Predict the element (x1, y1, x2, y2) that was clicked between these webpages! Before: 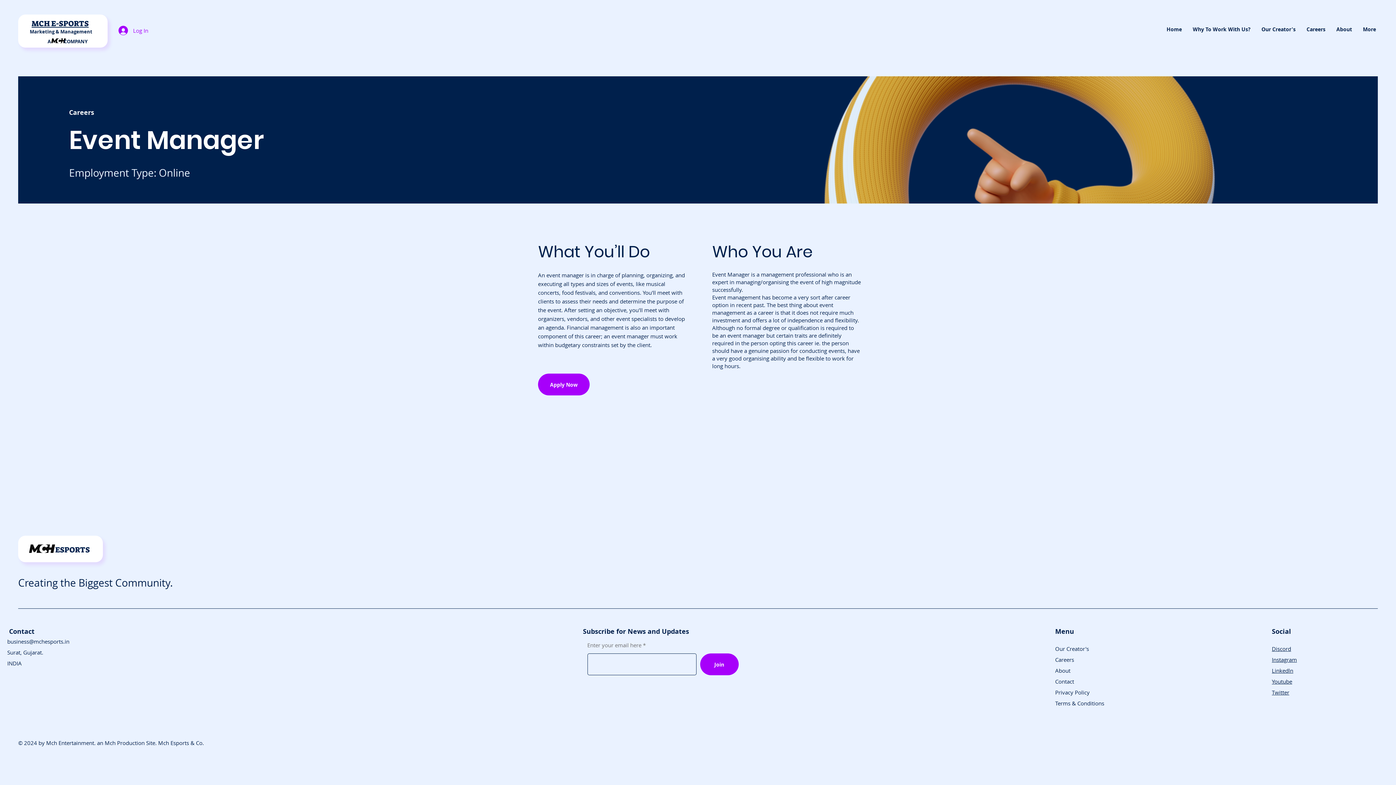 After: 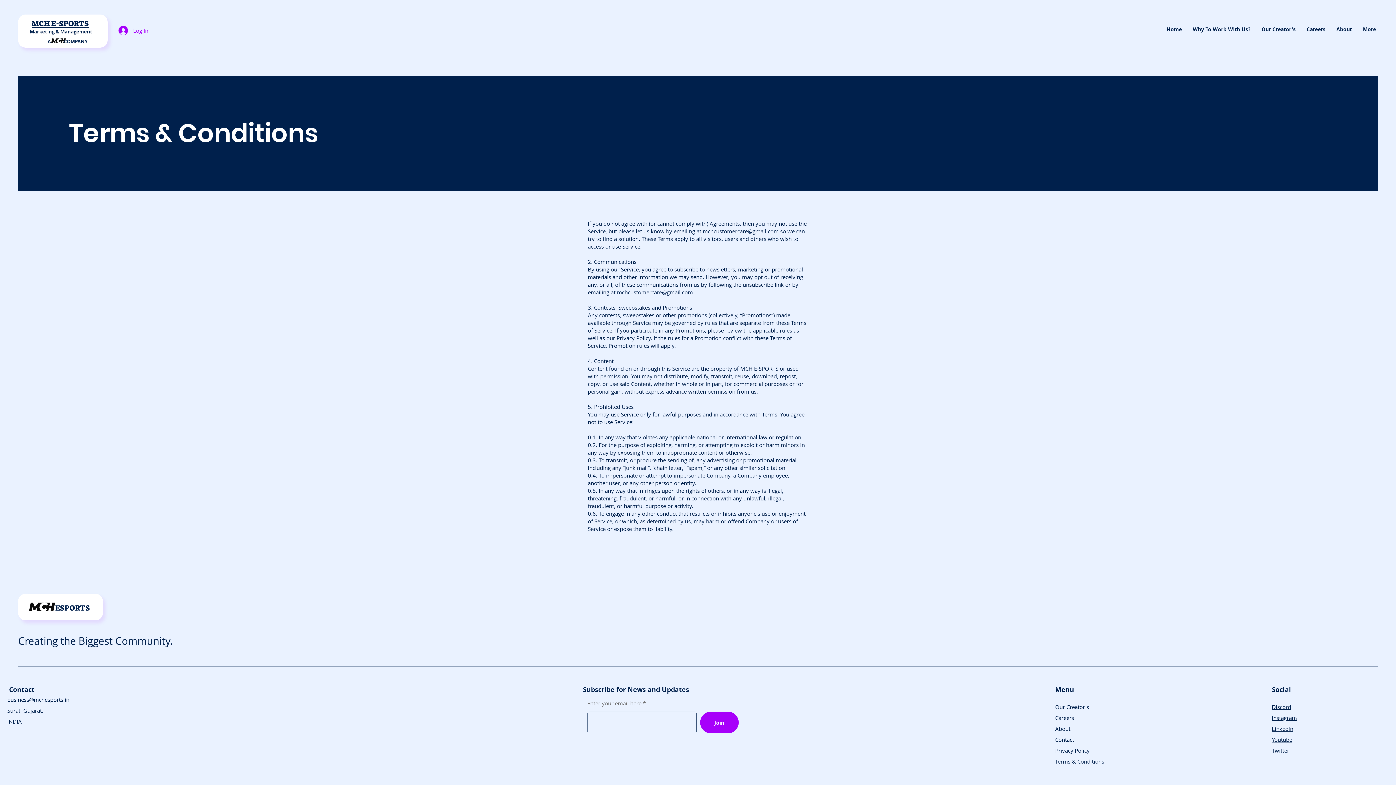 Action: bbox: (1055, 700, 1104, 707) label: Terms & Conditions